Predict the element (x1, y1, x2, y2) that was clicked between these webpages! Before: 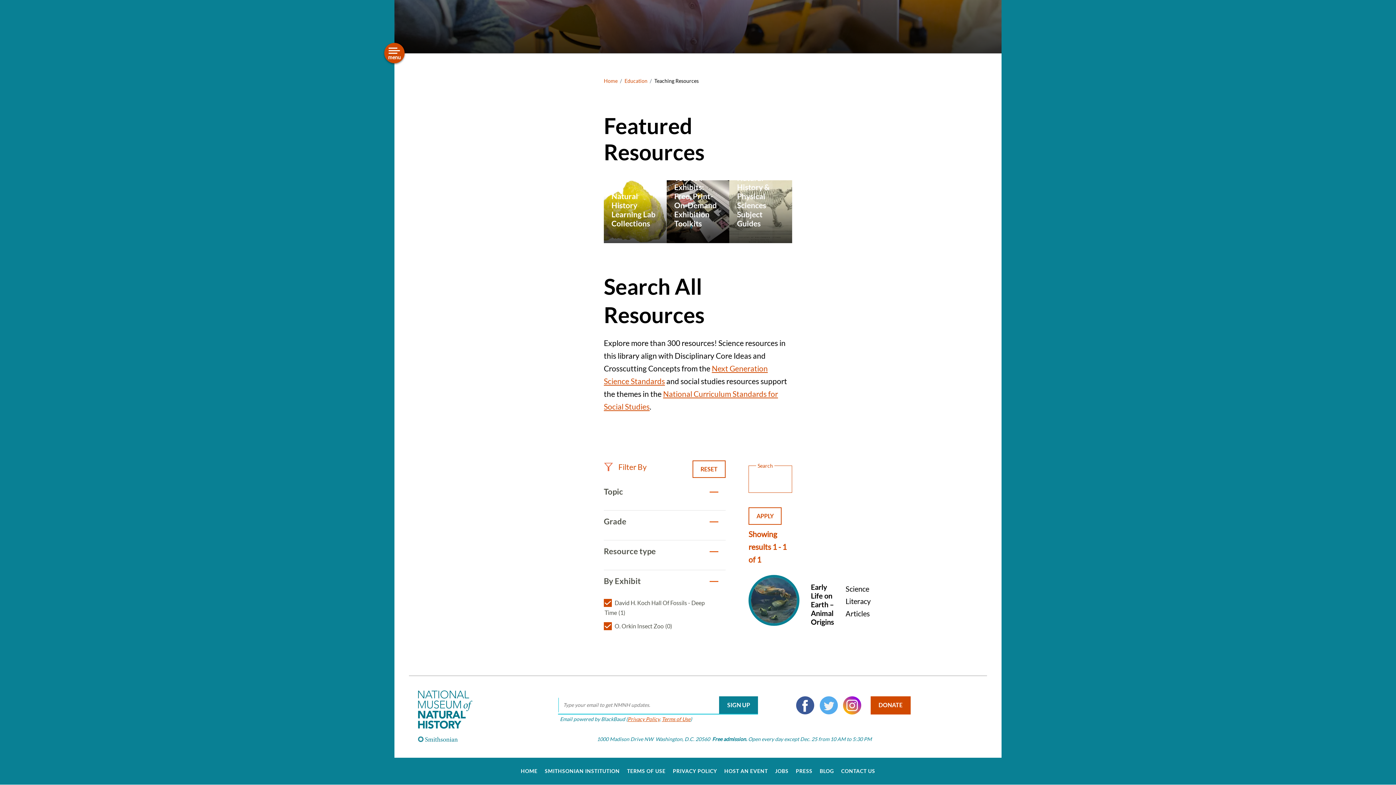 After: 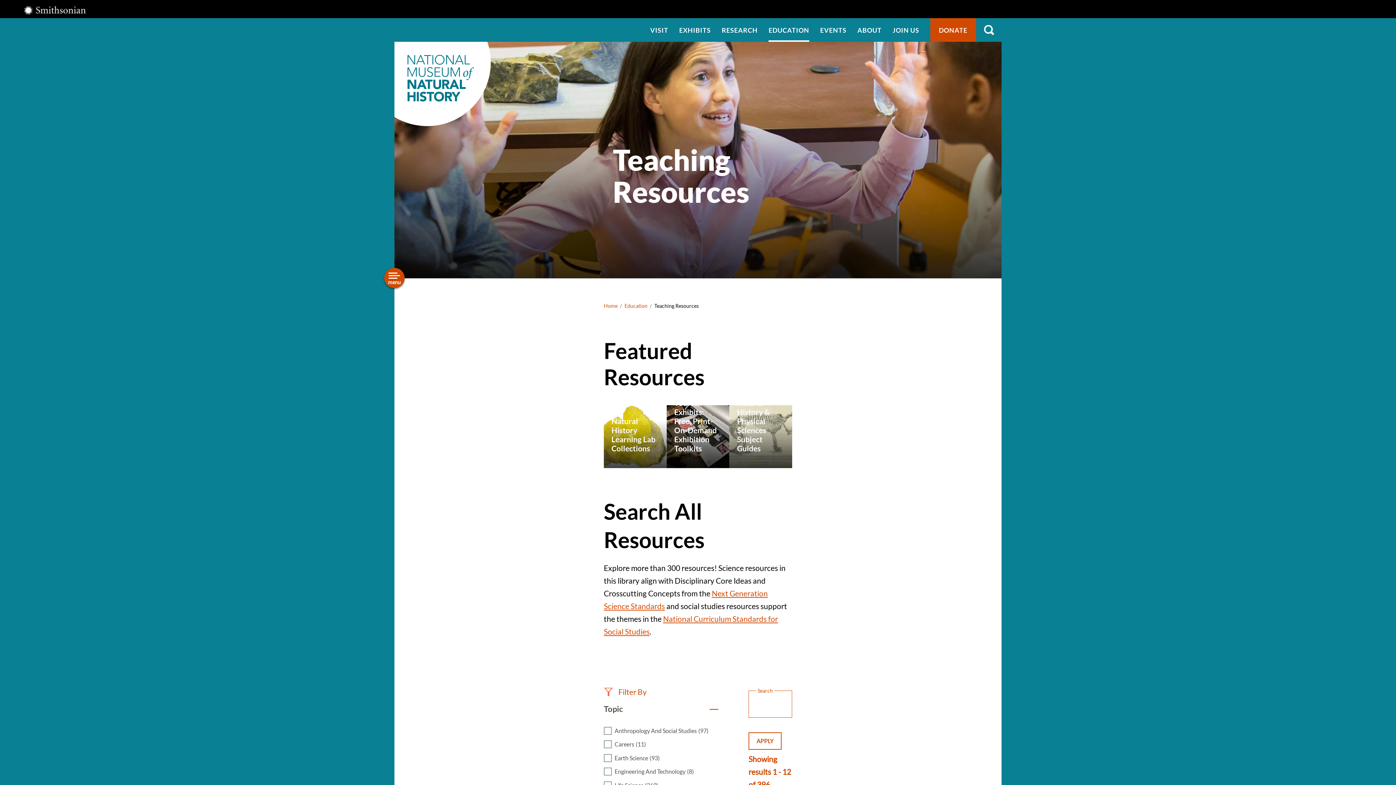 Action: bbox: (293, 108, 372, 117) label: Teaching Resources